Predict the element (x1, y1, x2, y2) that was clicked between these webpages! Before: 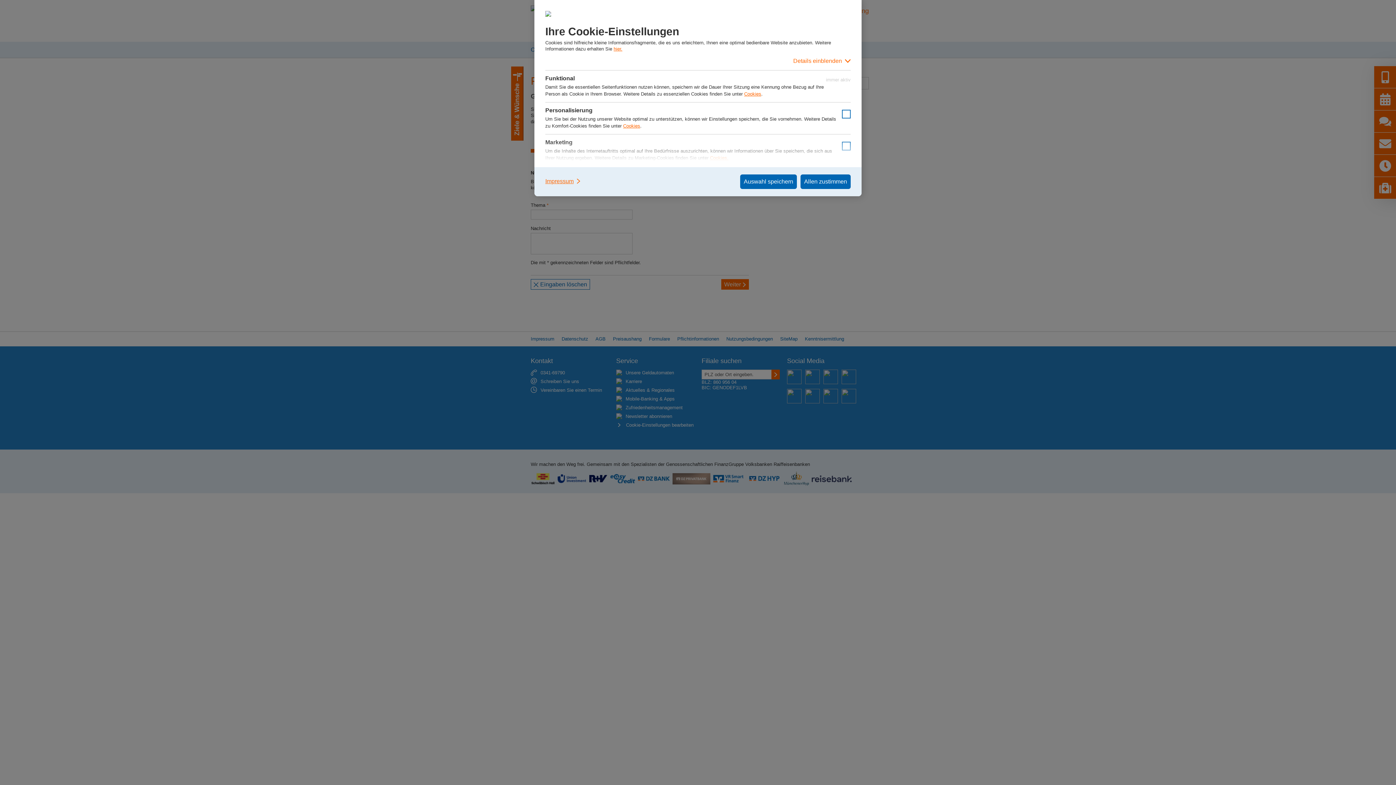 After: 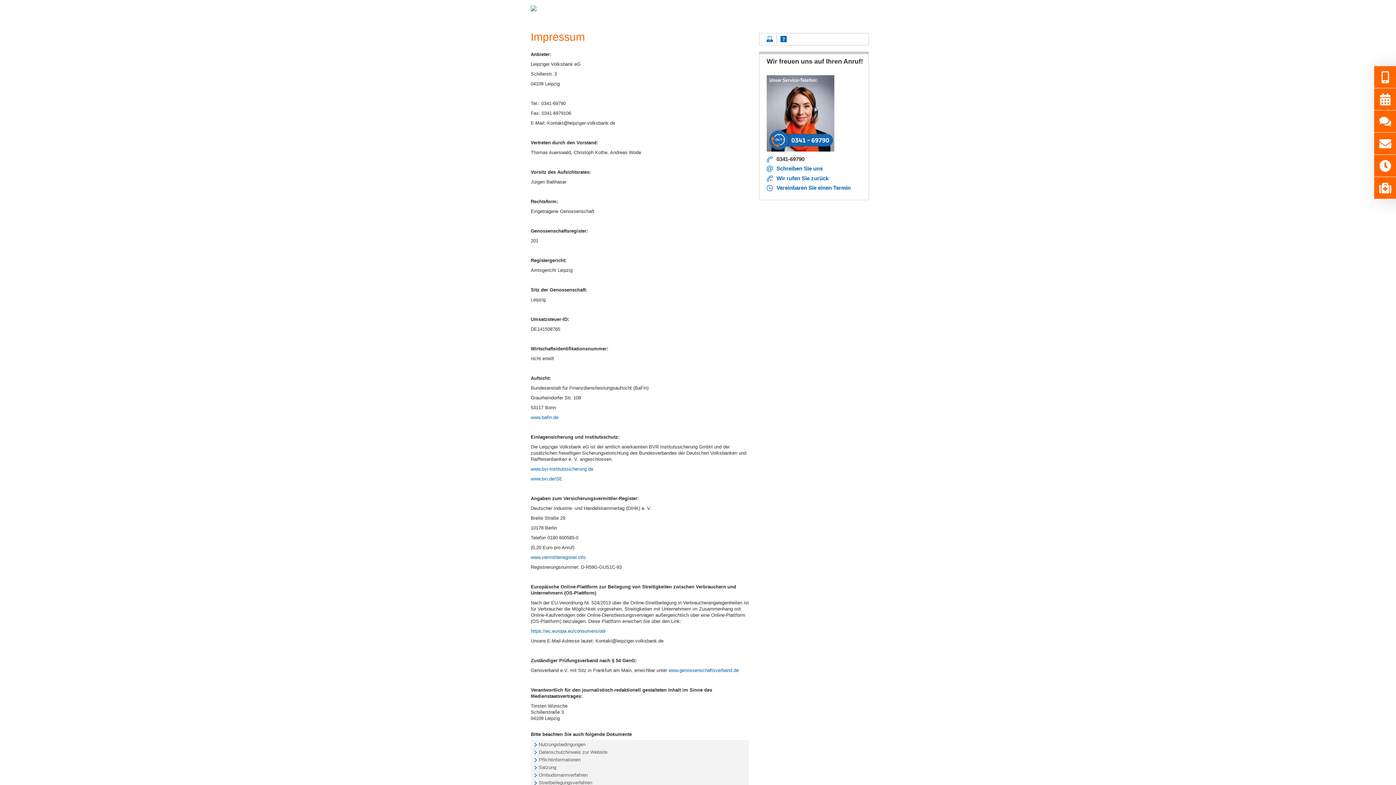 Action: label: Impressum bbox: (545, 174, 581, 188)